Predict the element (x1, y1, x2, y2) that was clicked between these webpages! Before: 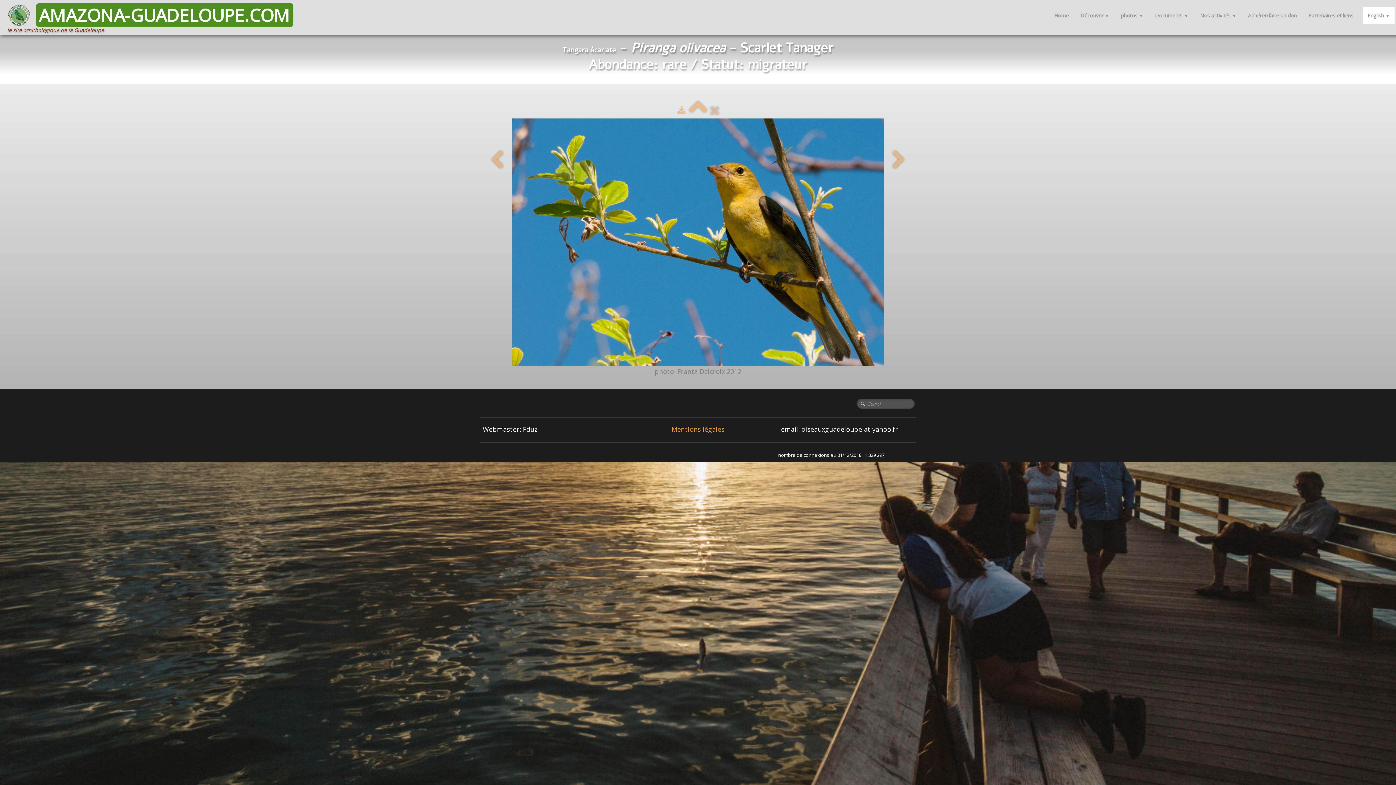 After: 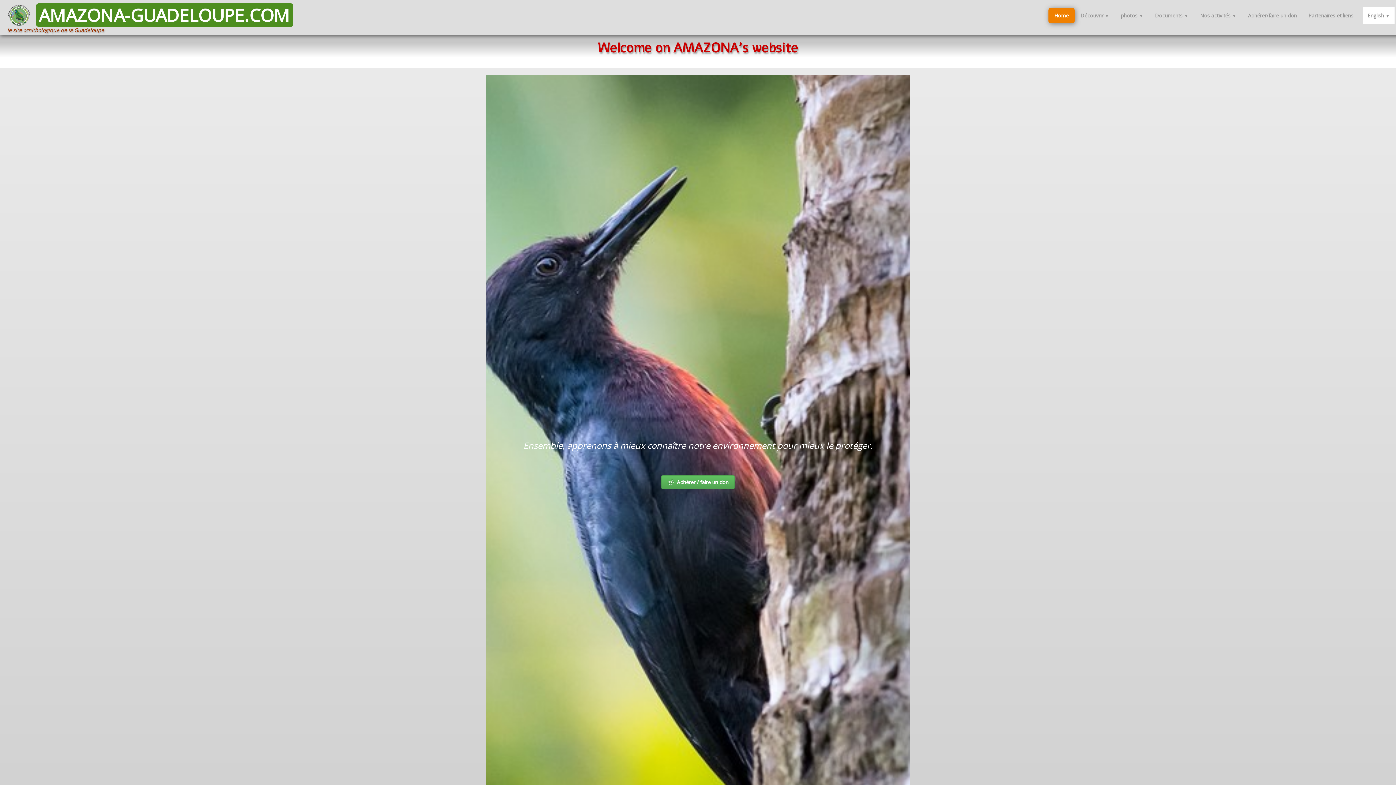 Action: bbox: (7, 5, 298, 30) label: logo